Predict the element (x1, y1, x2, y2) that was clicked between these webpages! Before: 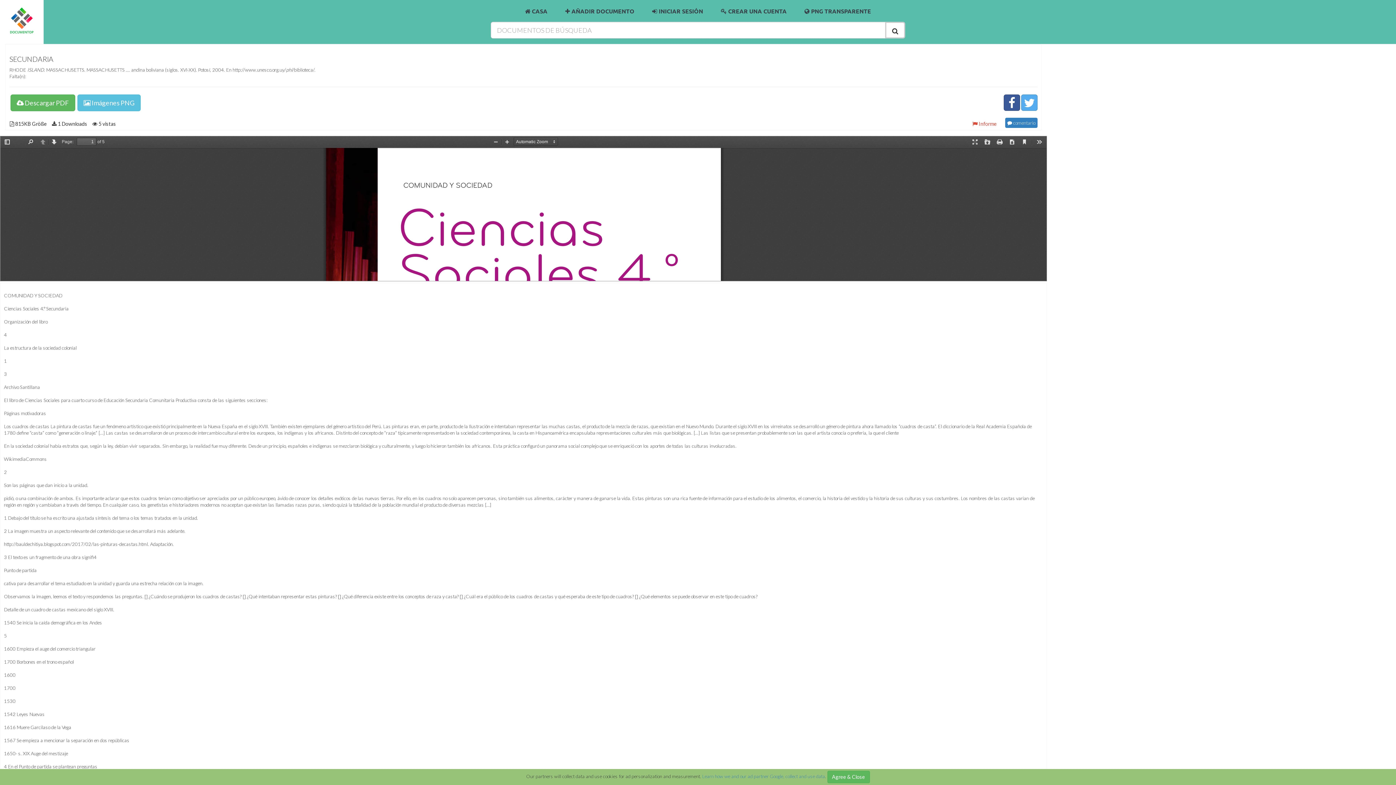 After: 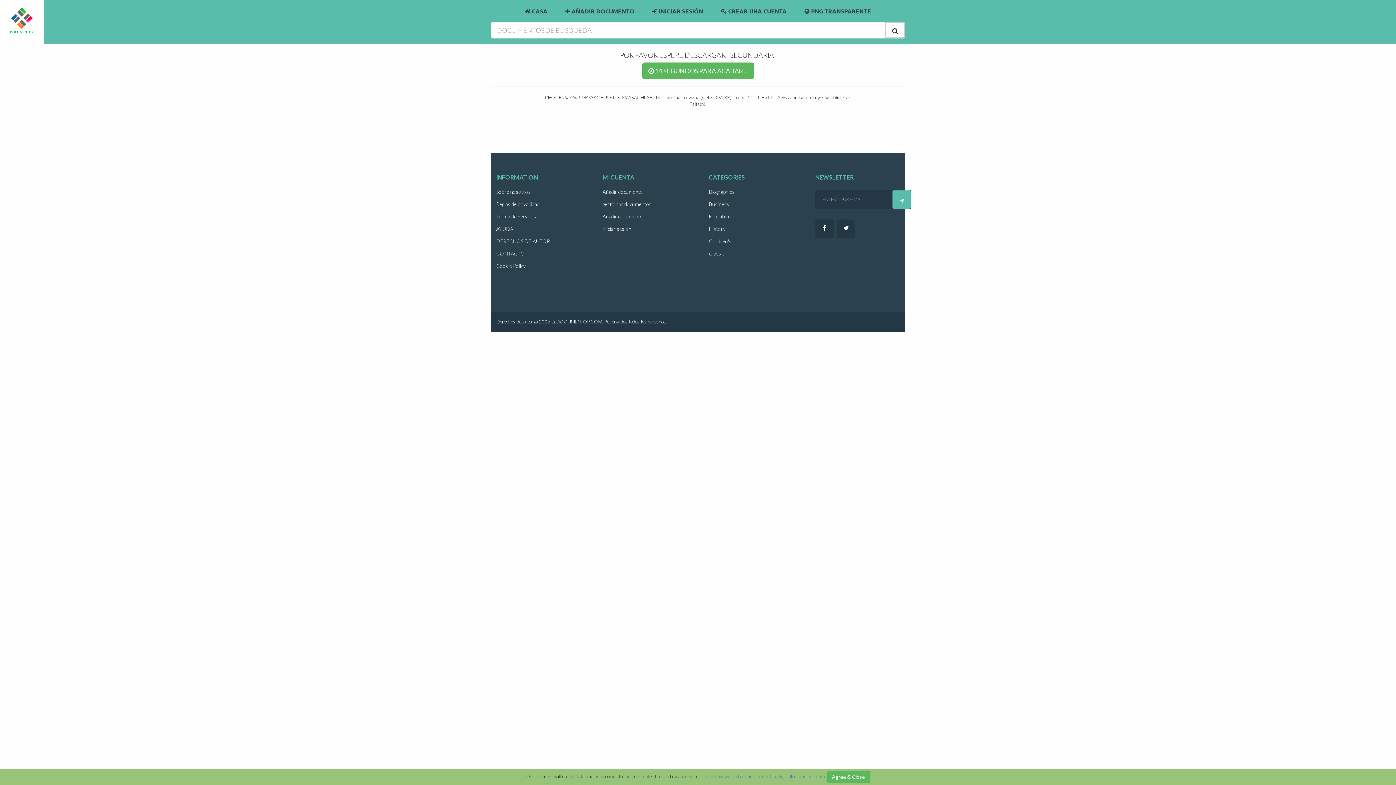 Action: label:  Descargar PDF bbox: (10, 94, 75, 111)